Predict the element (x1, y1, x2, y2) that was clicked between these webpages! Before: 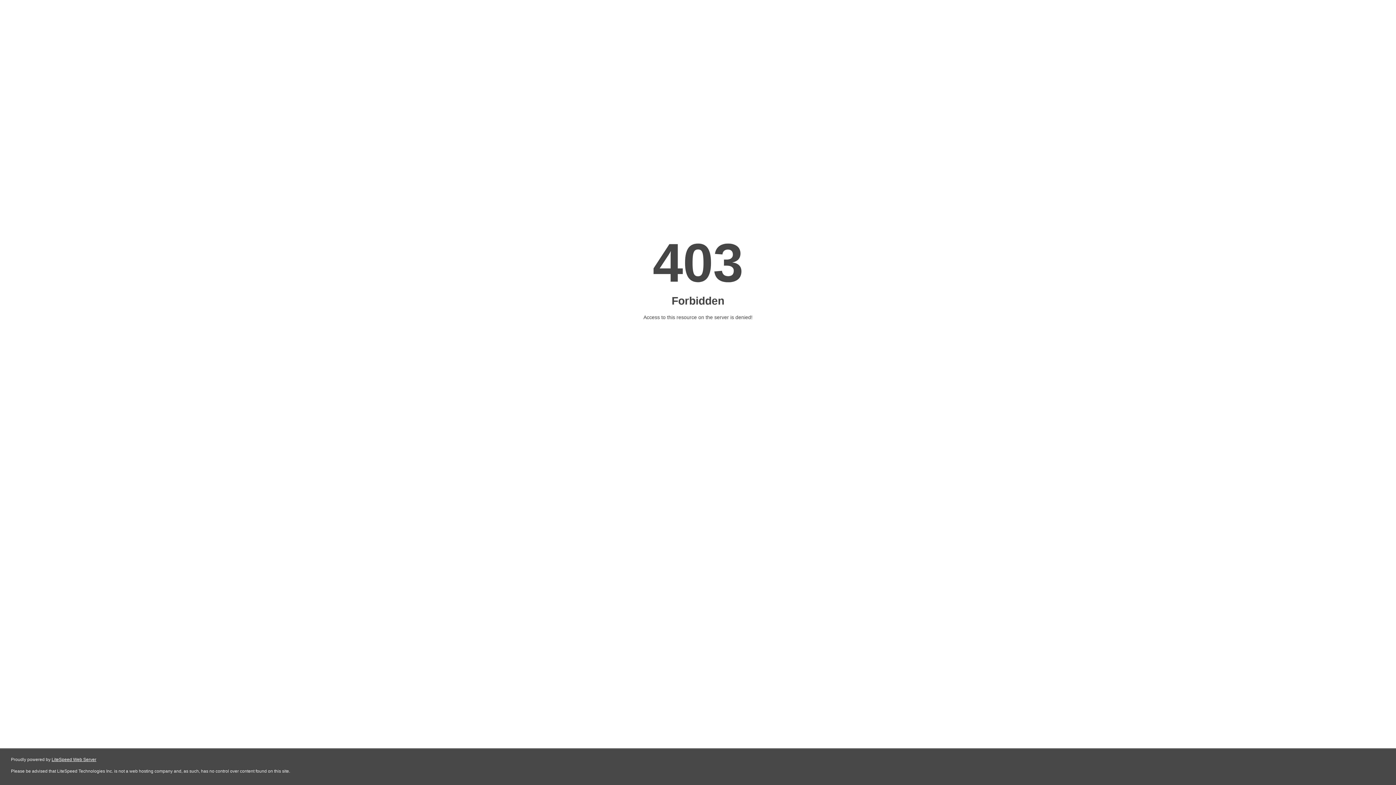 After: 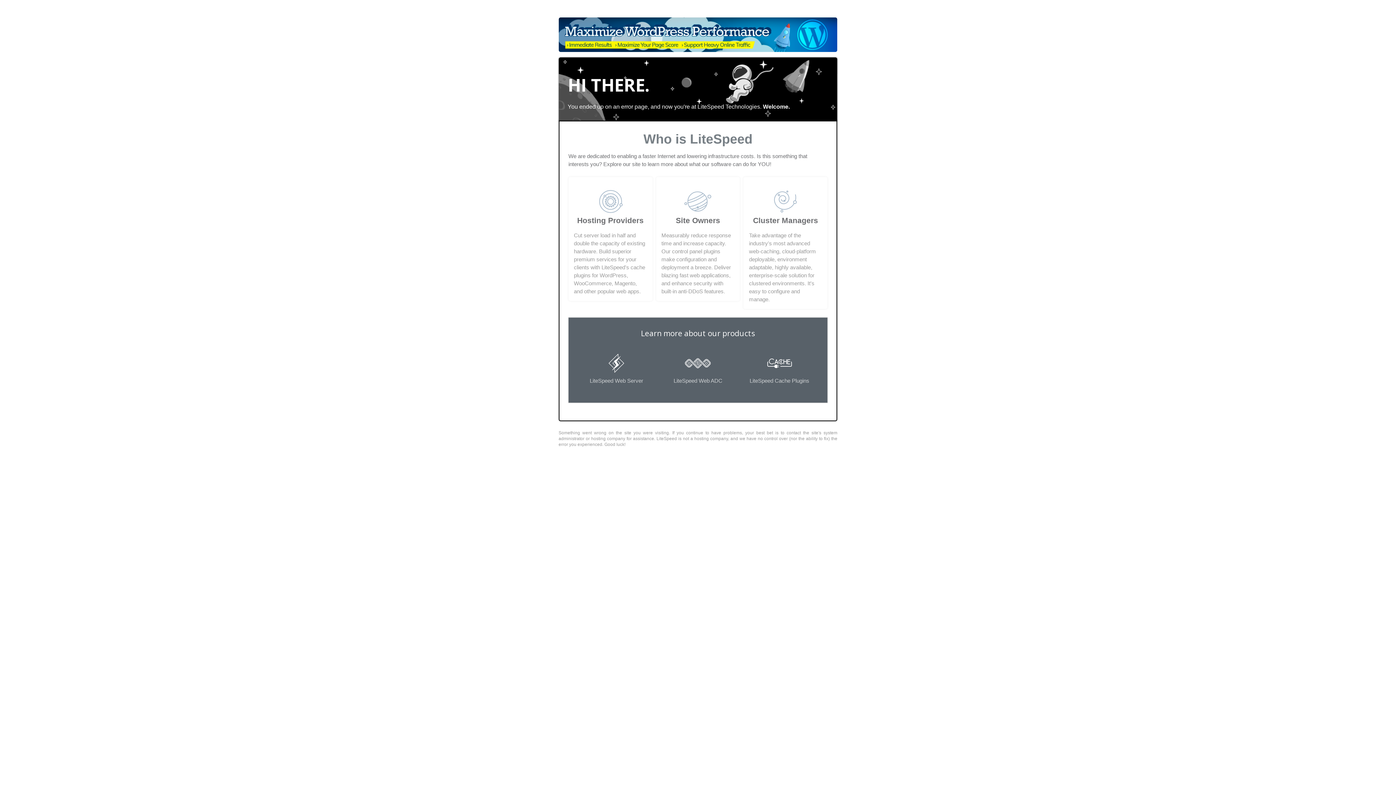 Action: label: LiteSpeed Web Server bbox: (51, 757, 96, 762)